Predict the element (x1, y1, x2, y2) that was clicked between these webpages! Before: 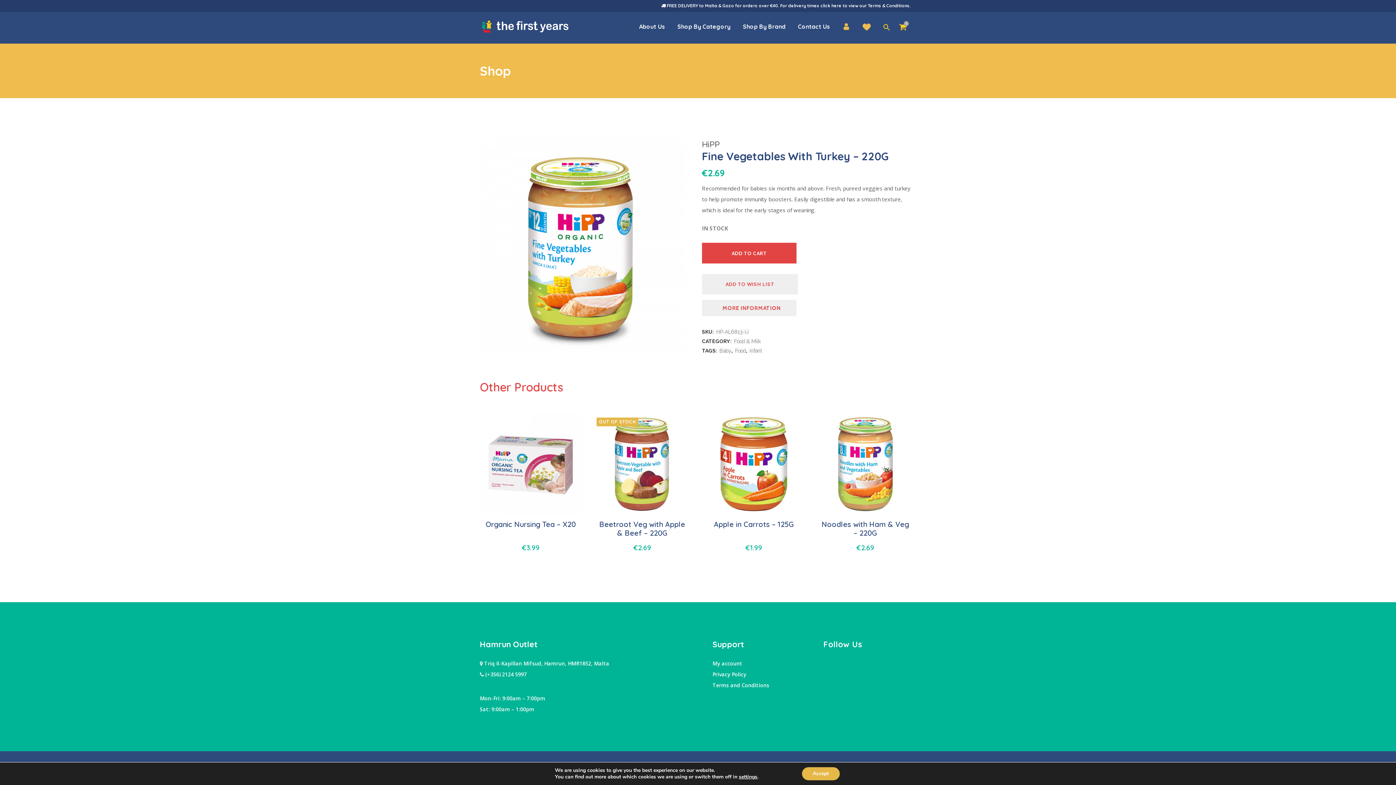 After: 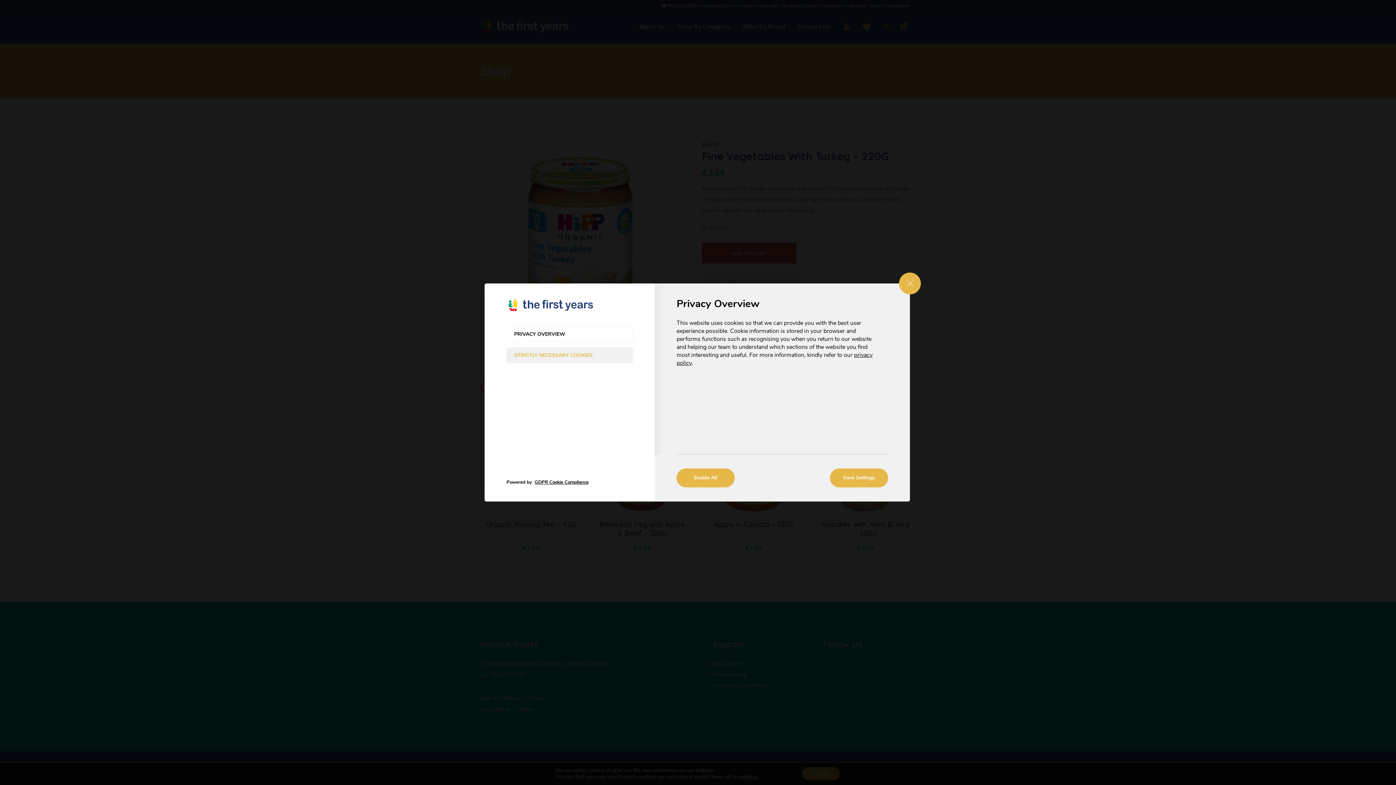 Action: label: settings bbox: (739, 774, 757, 780)